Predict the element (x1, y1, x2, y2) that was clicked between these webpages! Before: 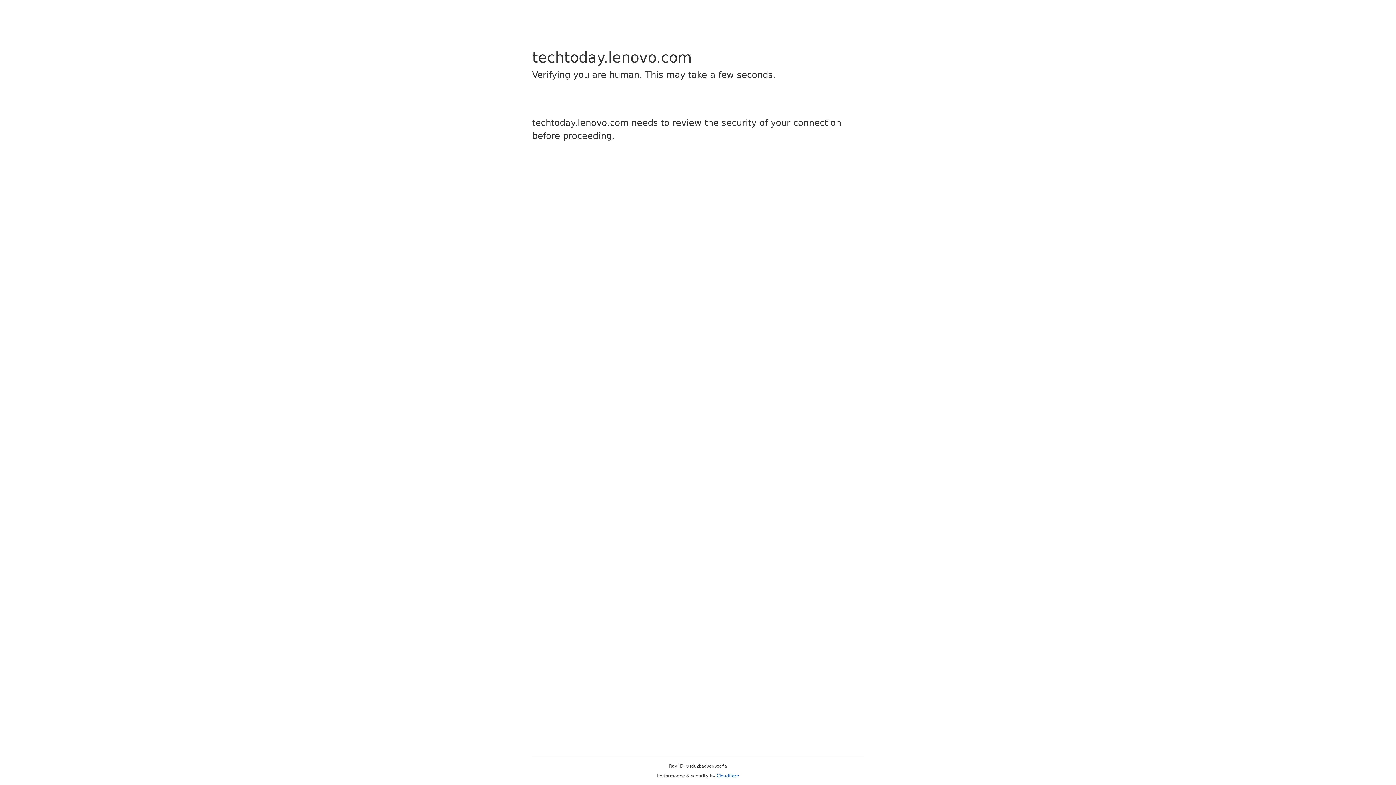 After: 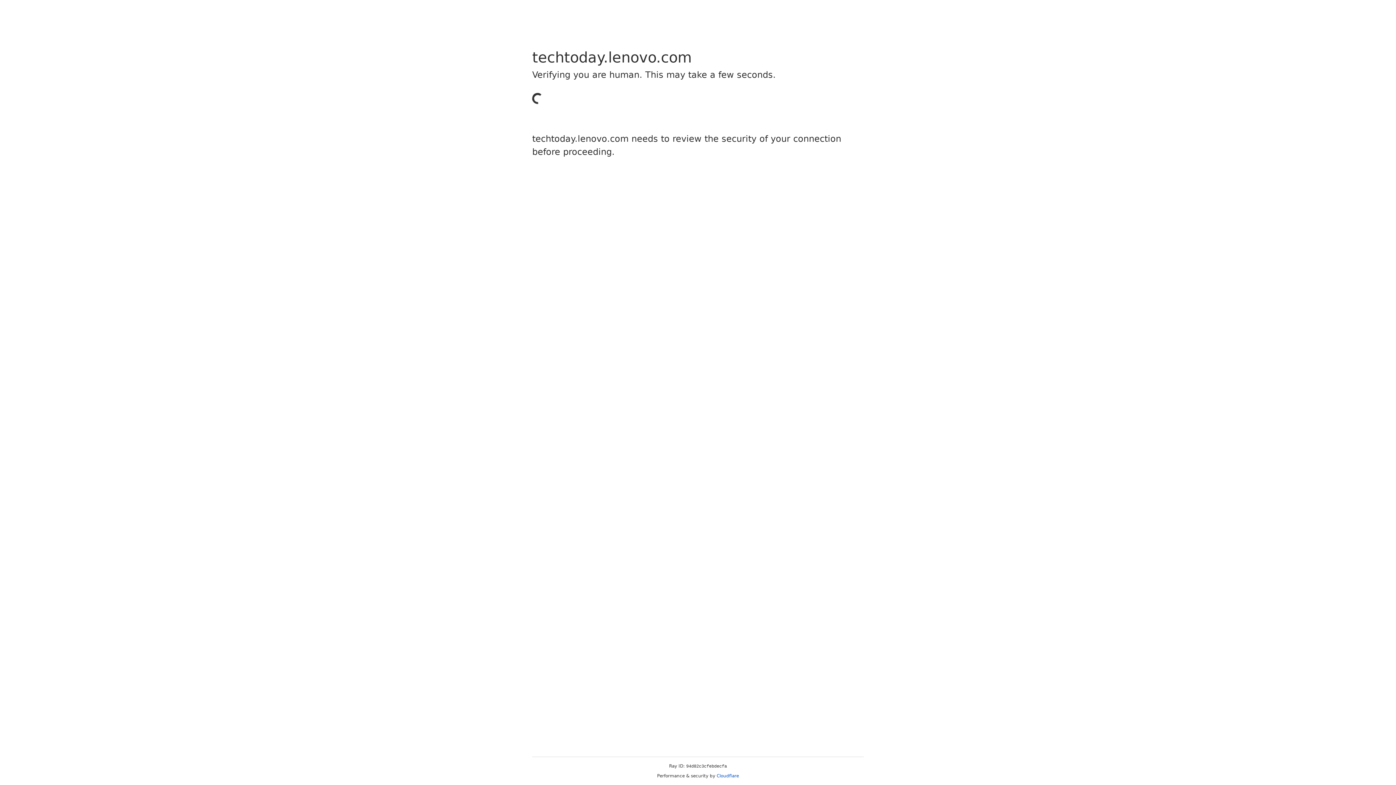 Action: bbox: (716, 773, 739, 778) label: Cloudflare